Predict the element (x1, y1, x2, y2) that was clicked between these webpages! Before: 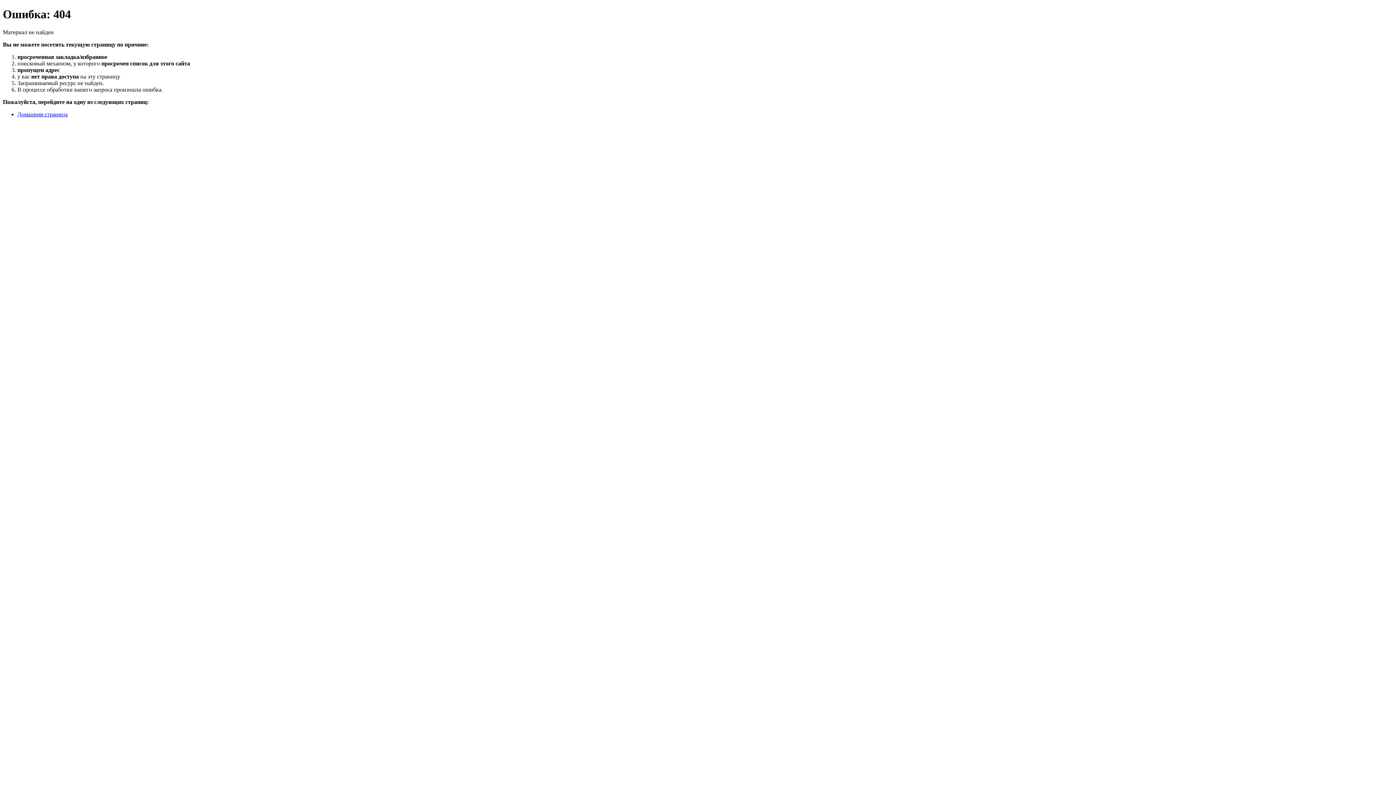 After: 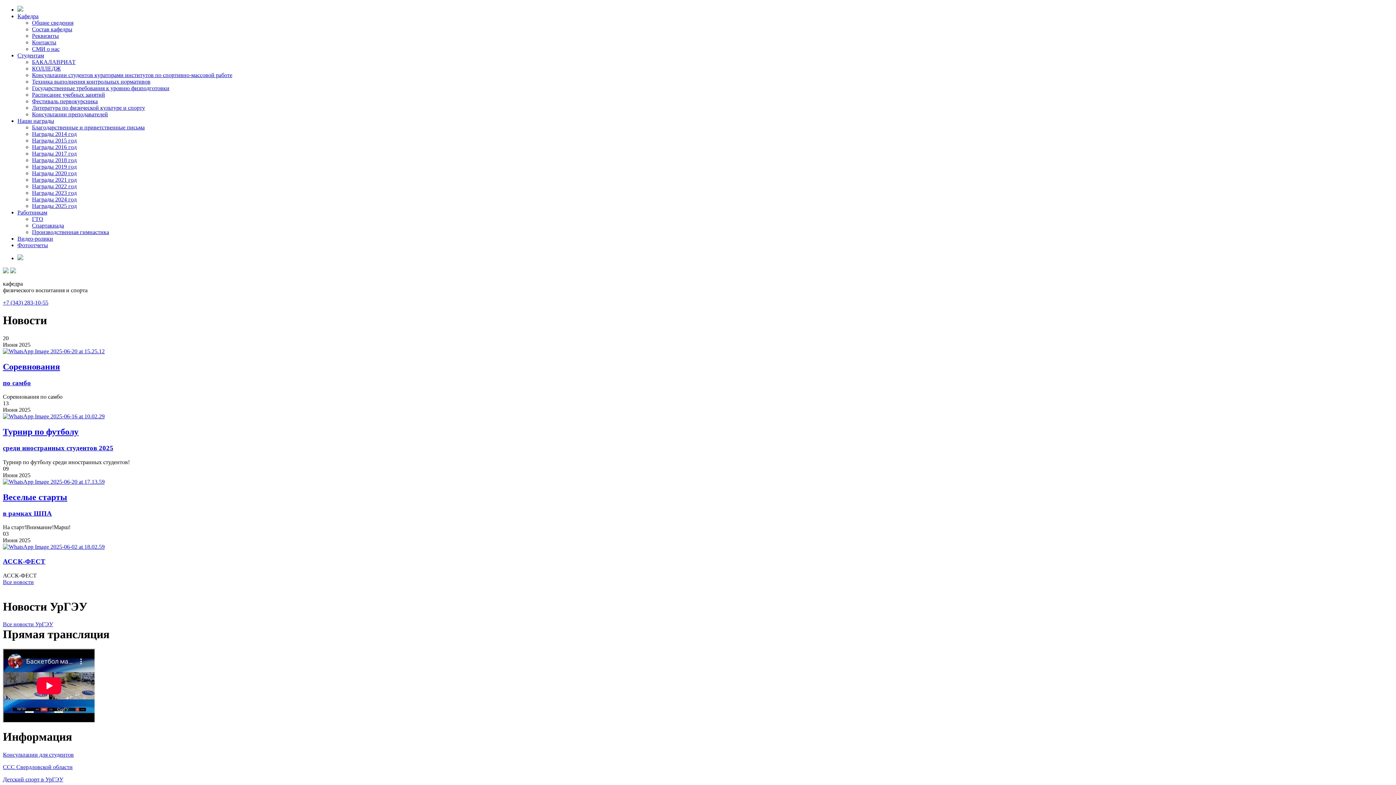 Action: label: Домашняя страница bbox: (17, 111, 67, 117)